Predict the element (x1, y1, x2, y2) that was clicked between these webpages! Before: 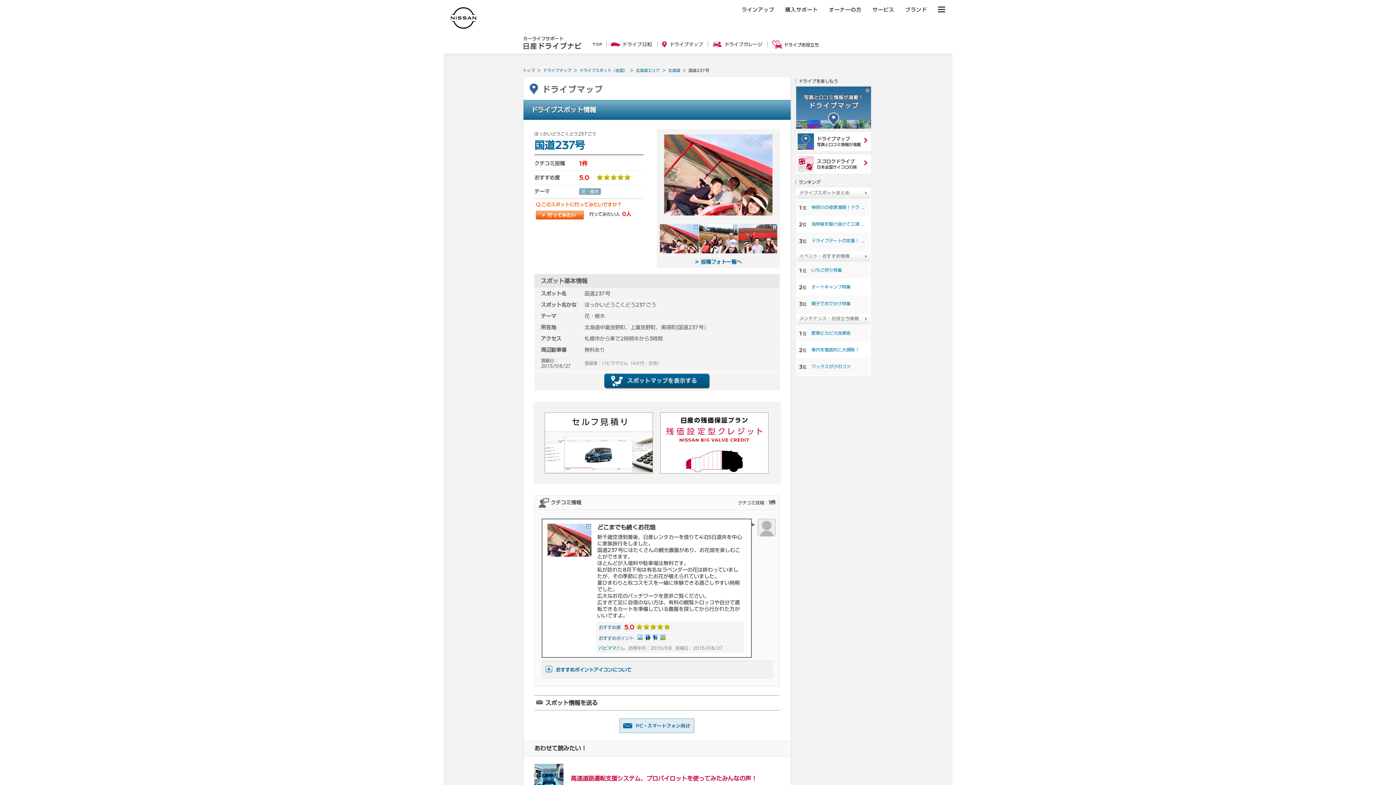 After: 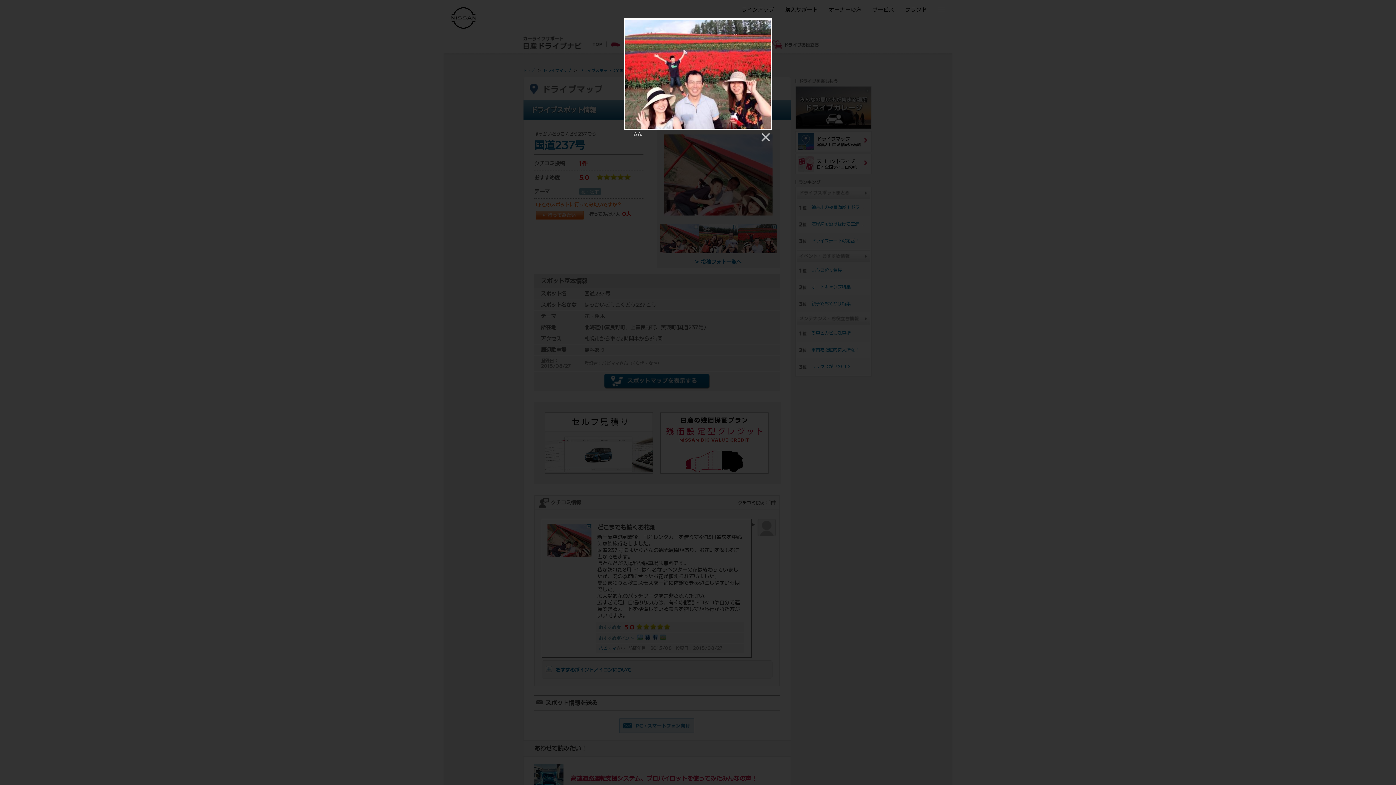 Action: bbox: (738, 224, 777, 253)